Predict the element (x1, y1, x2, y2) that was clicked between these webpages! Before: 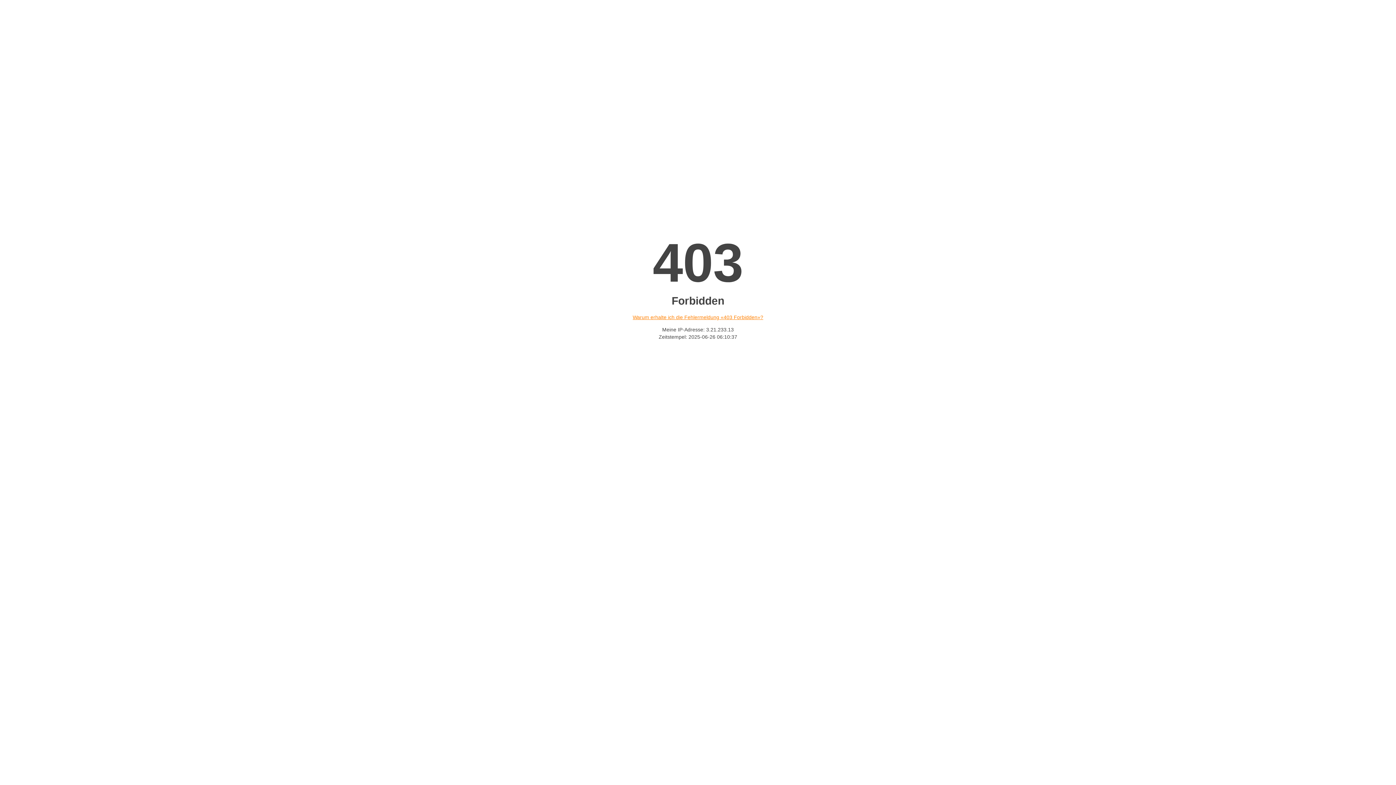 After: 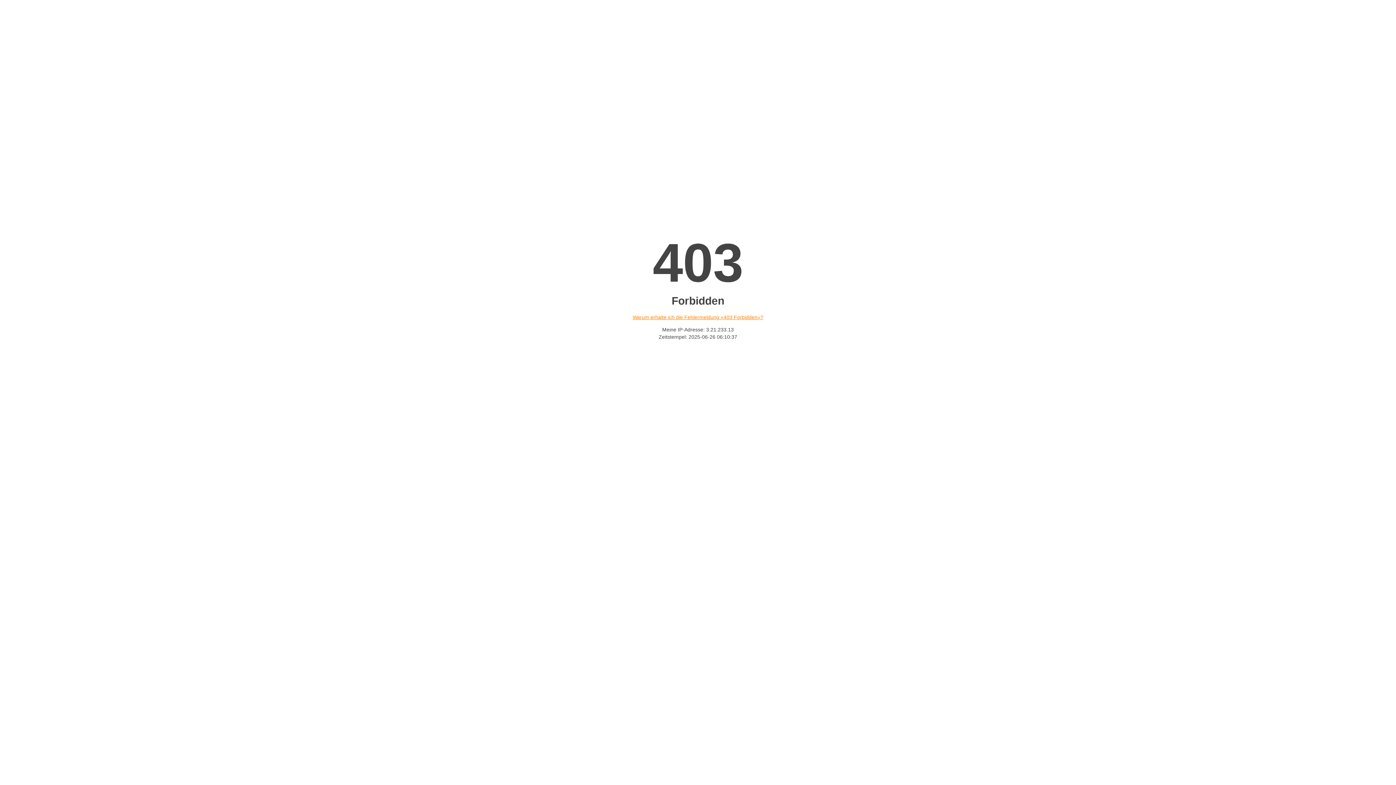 Action: label: Warum erhalte ich die Fehlermeldung «403 Forbidden»? bbox: (632, 314, 763, 320)